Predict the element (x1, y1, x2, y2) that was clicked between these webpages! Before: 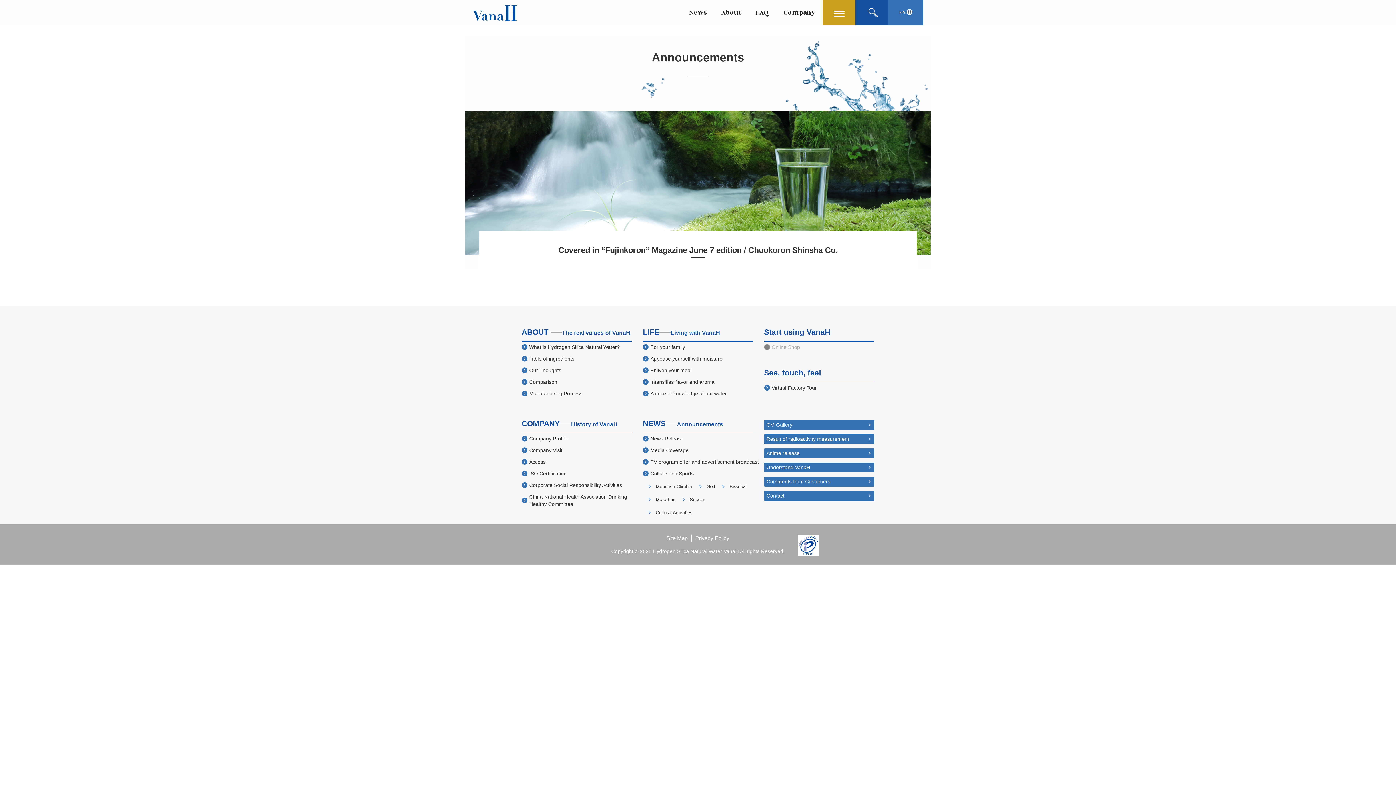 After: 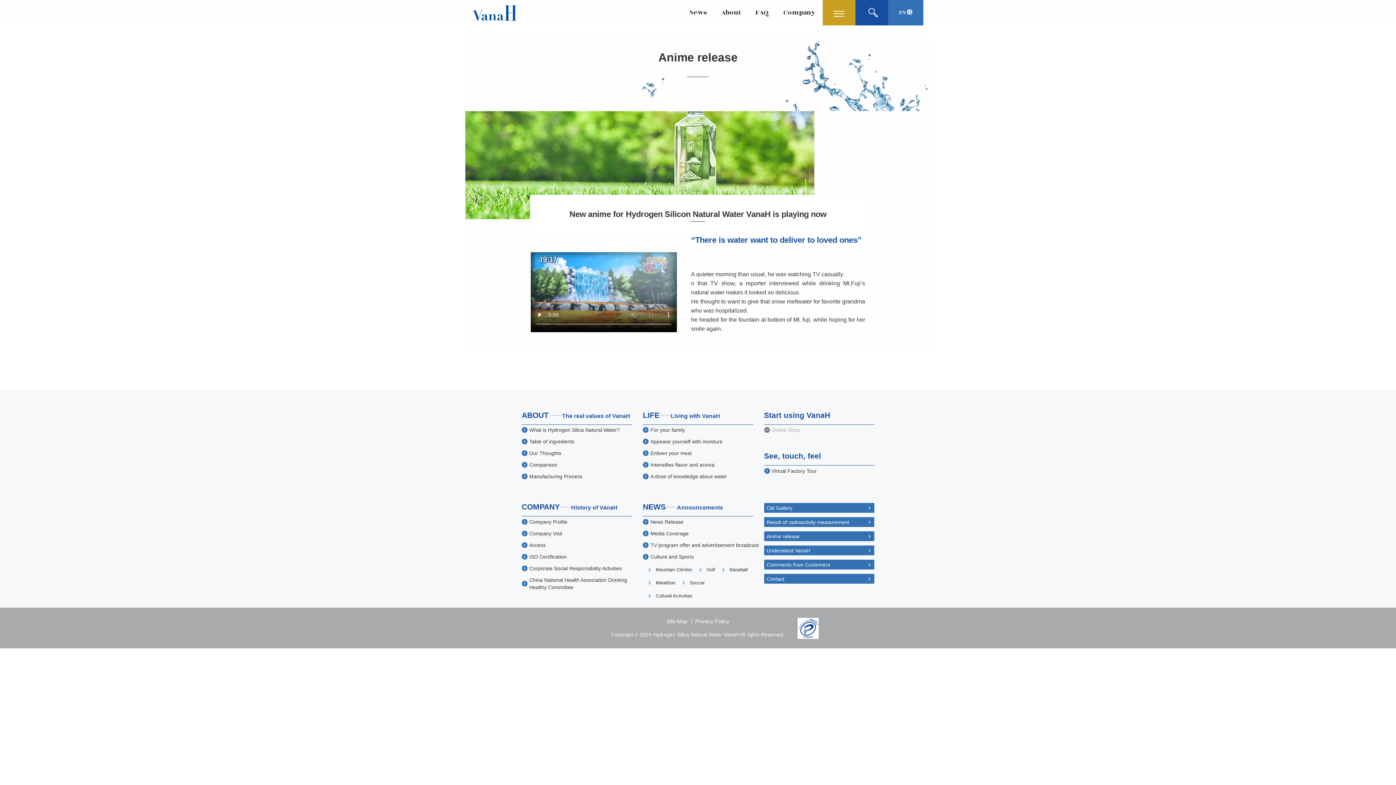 Action: label: Anime release bbox: (764, 448, 874, 458)